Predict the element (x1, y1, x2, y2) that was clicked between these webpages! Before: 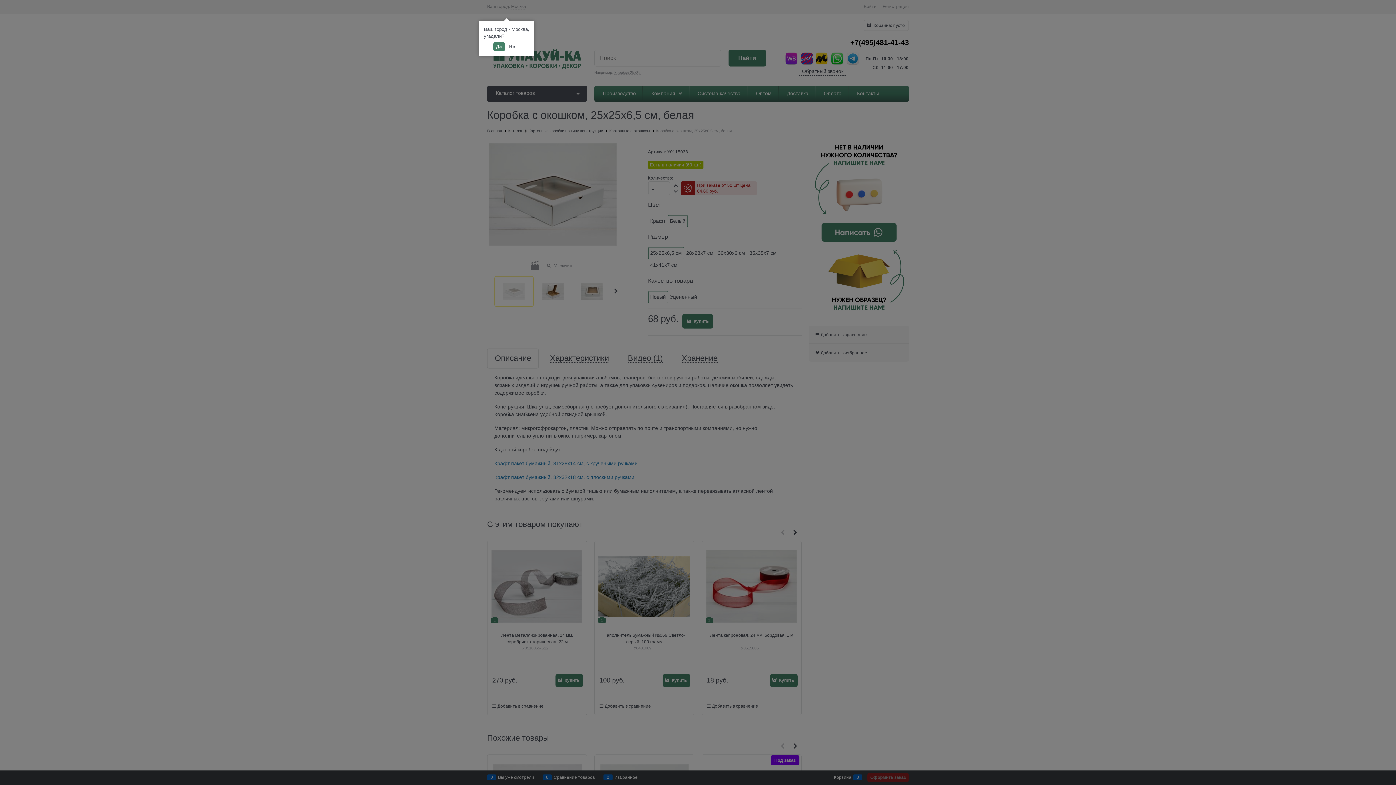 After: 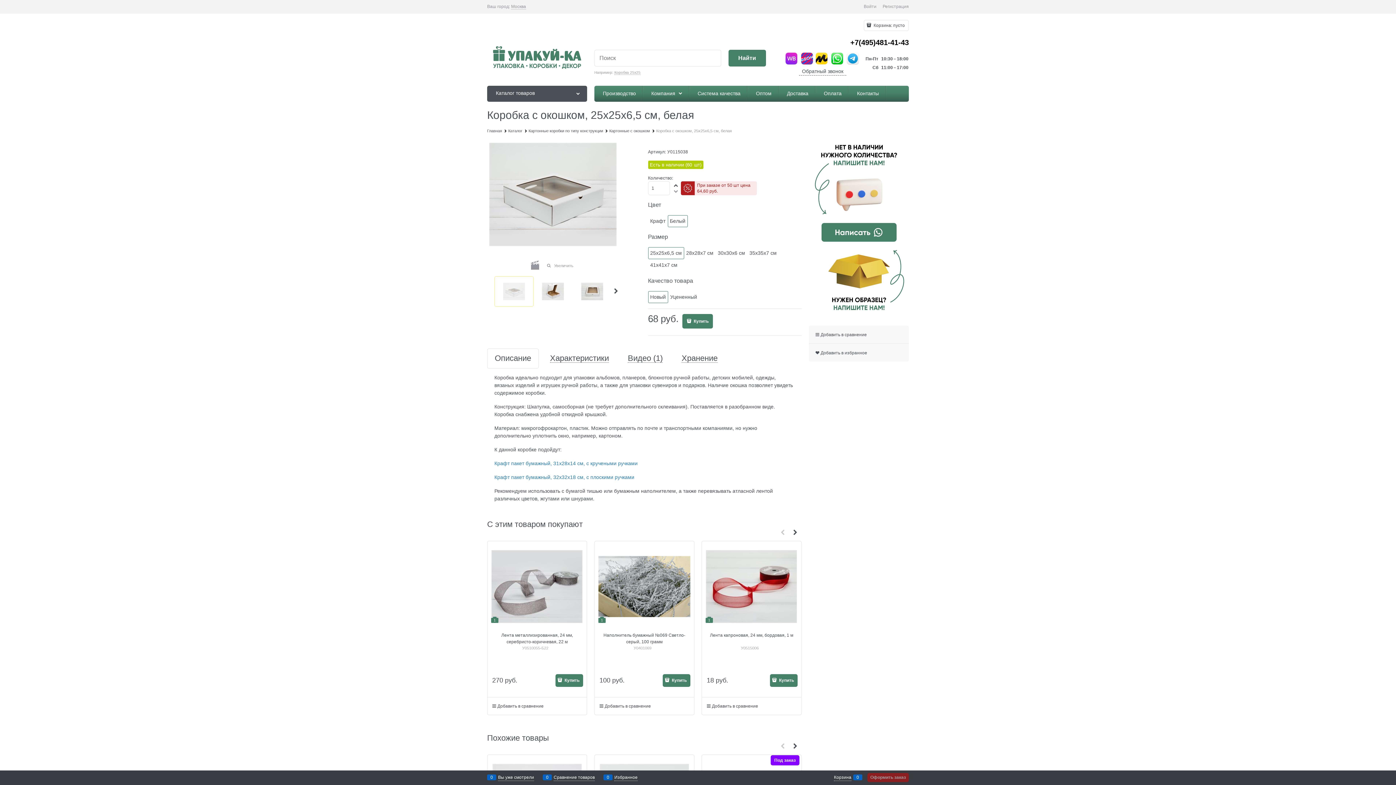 Action: label: Да bbox: (493, 42, 504, 51)